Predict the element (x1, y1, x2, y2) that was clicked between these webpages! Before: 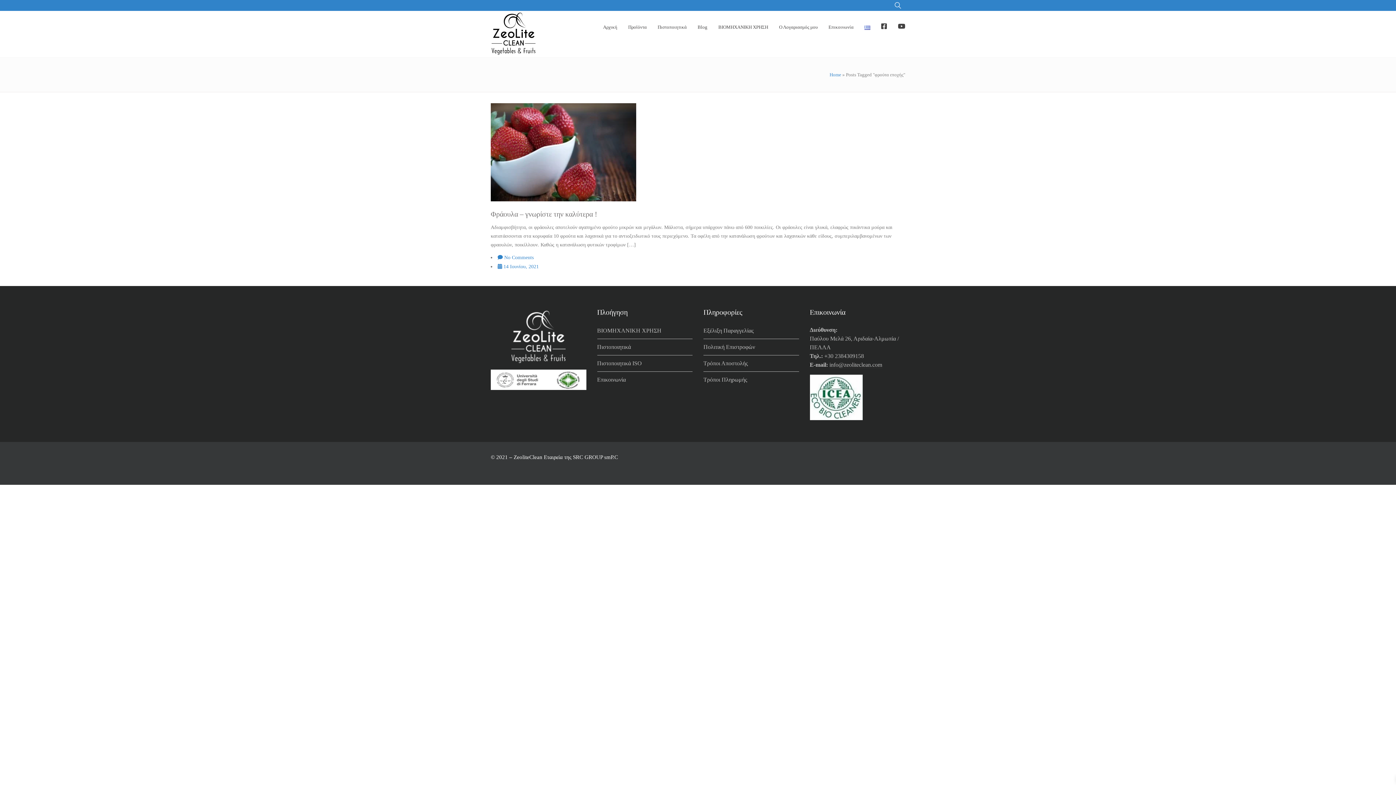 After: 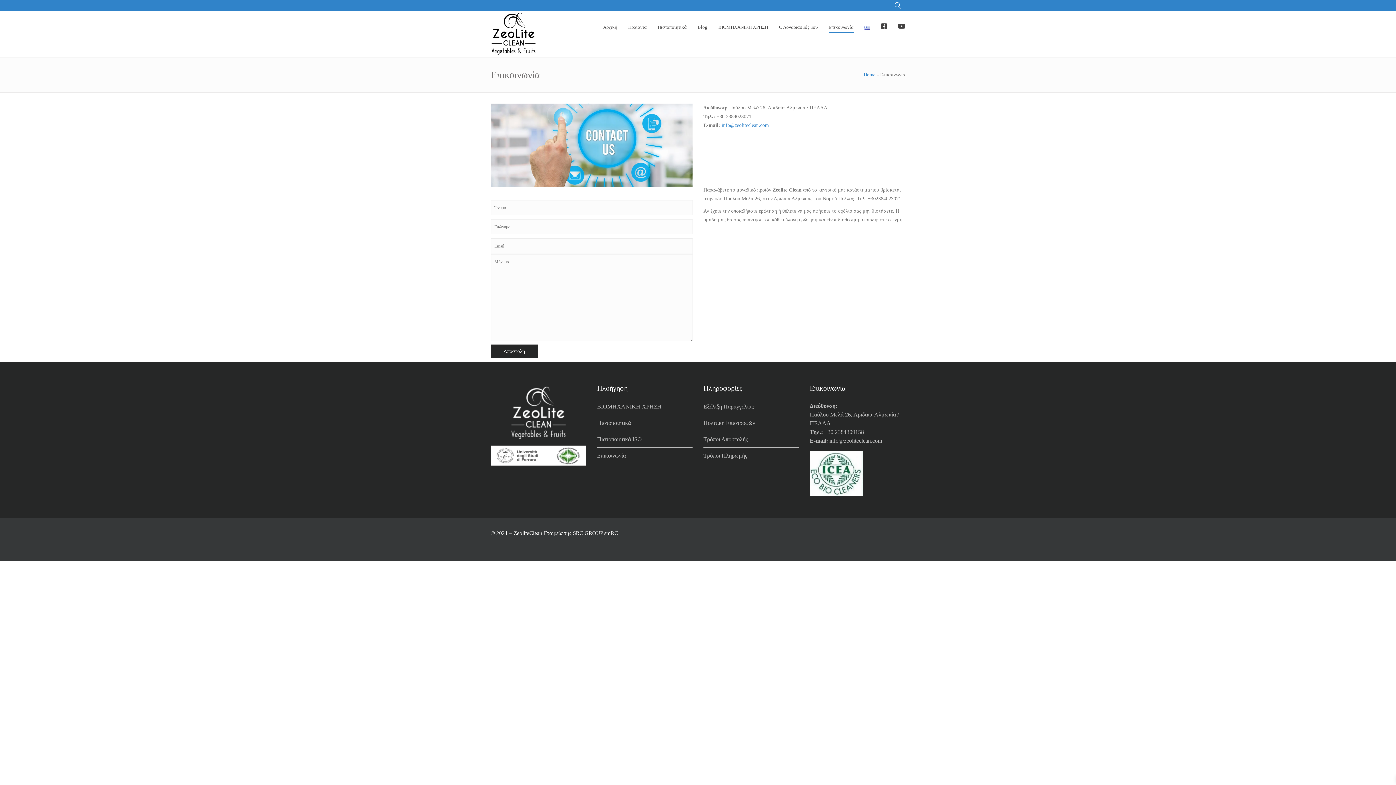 Action: label: Επικοινωνία bbox: (828, 10, 853, 33)